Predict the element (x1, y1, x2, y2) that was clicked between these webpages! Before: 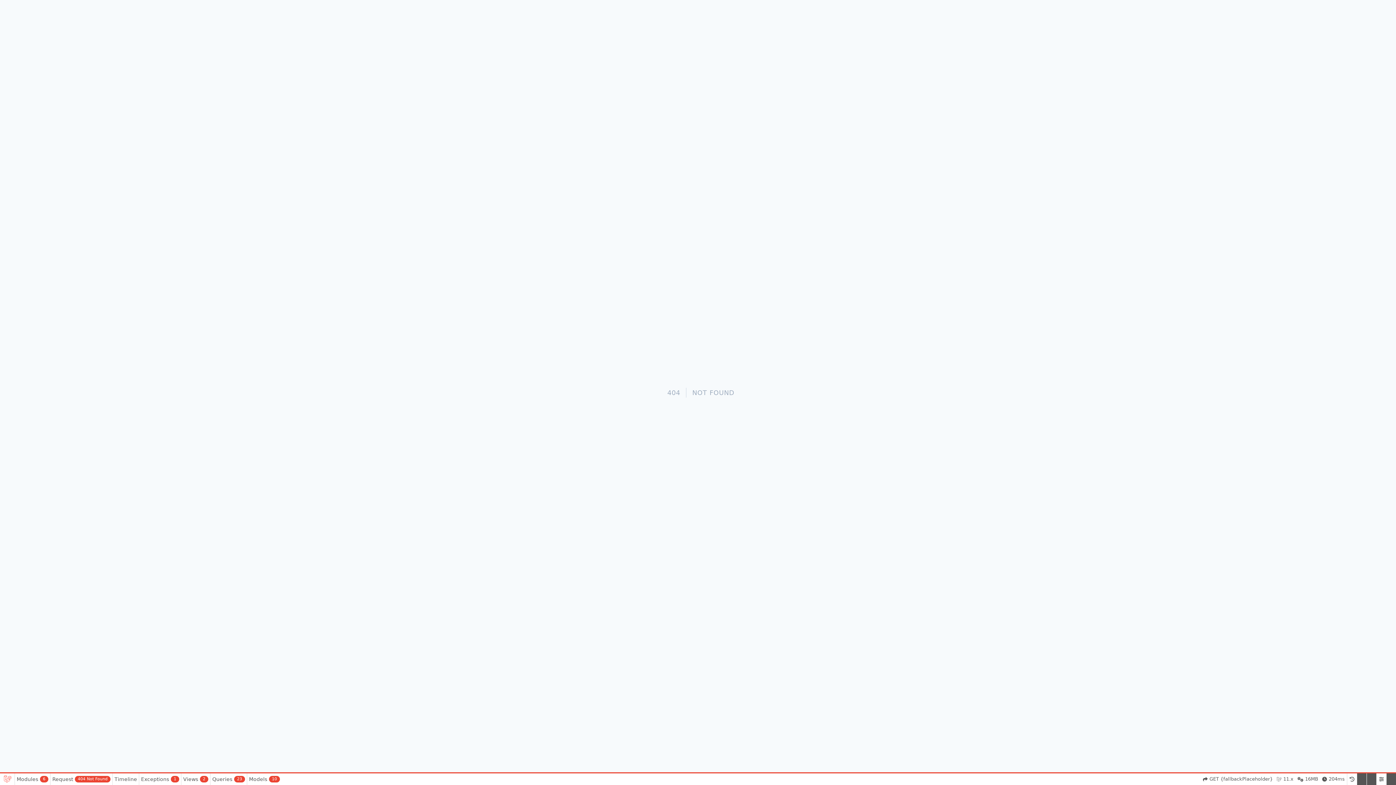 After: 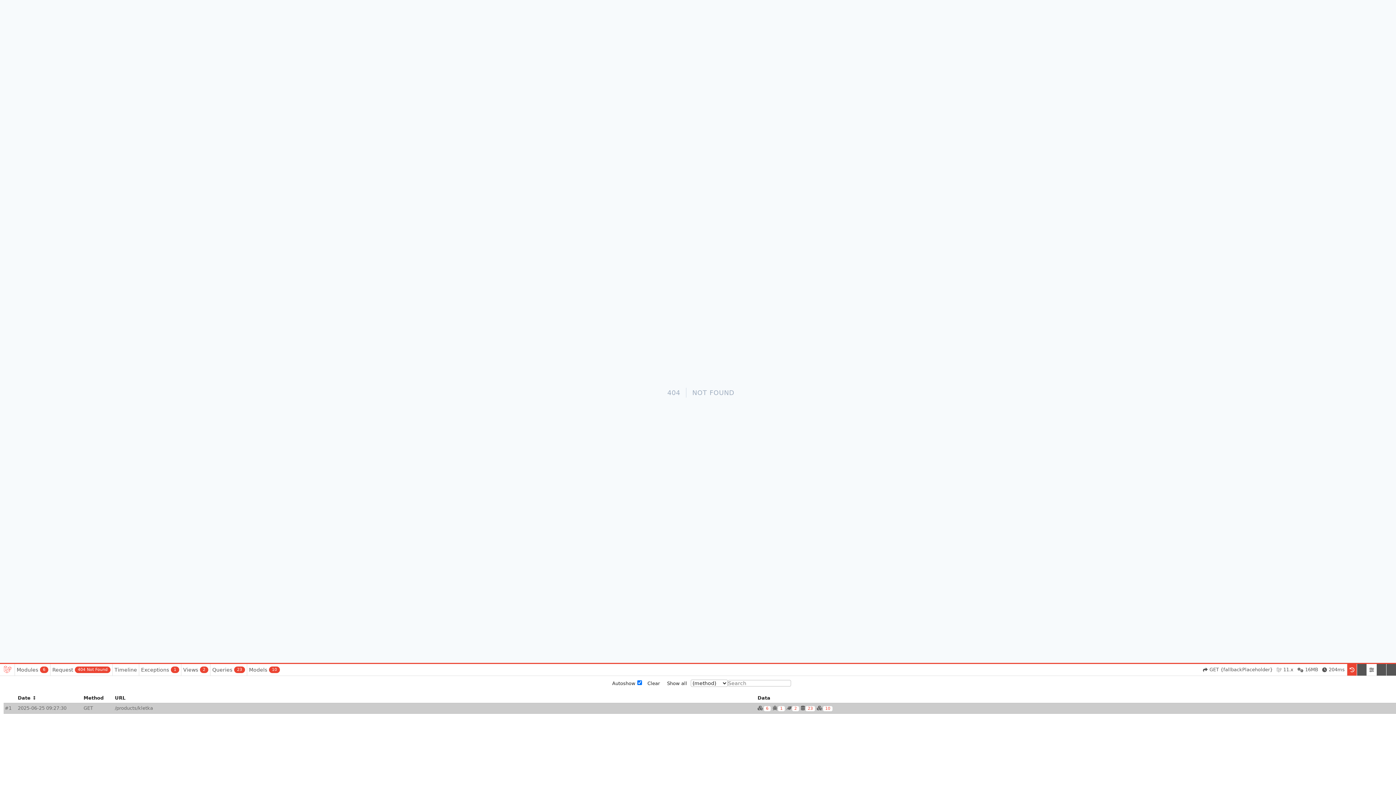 Action: bbox: (1347, 773, 1357, 785)